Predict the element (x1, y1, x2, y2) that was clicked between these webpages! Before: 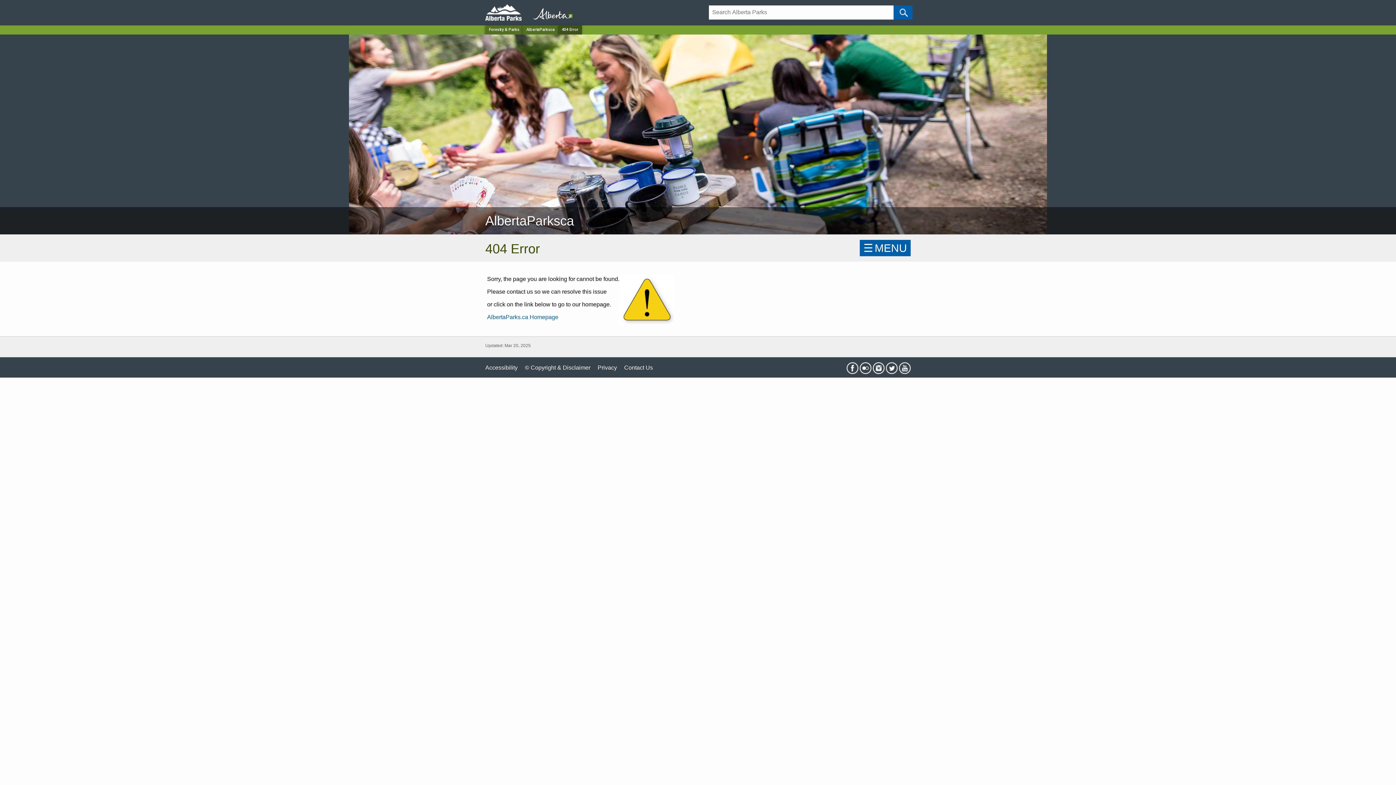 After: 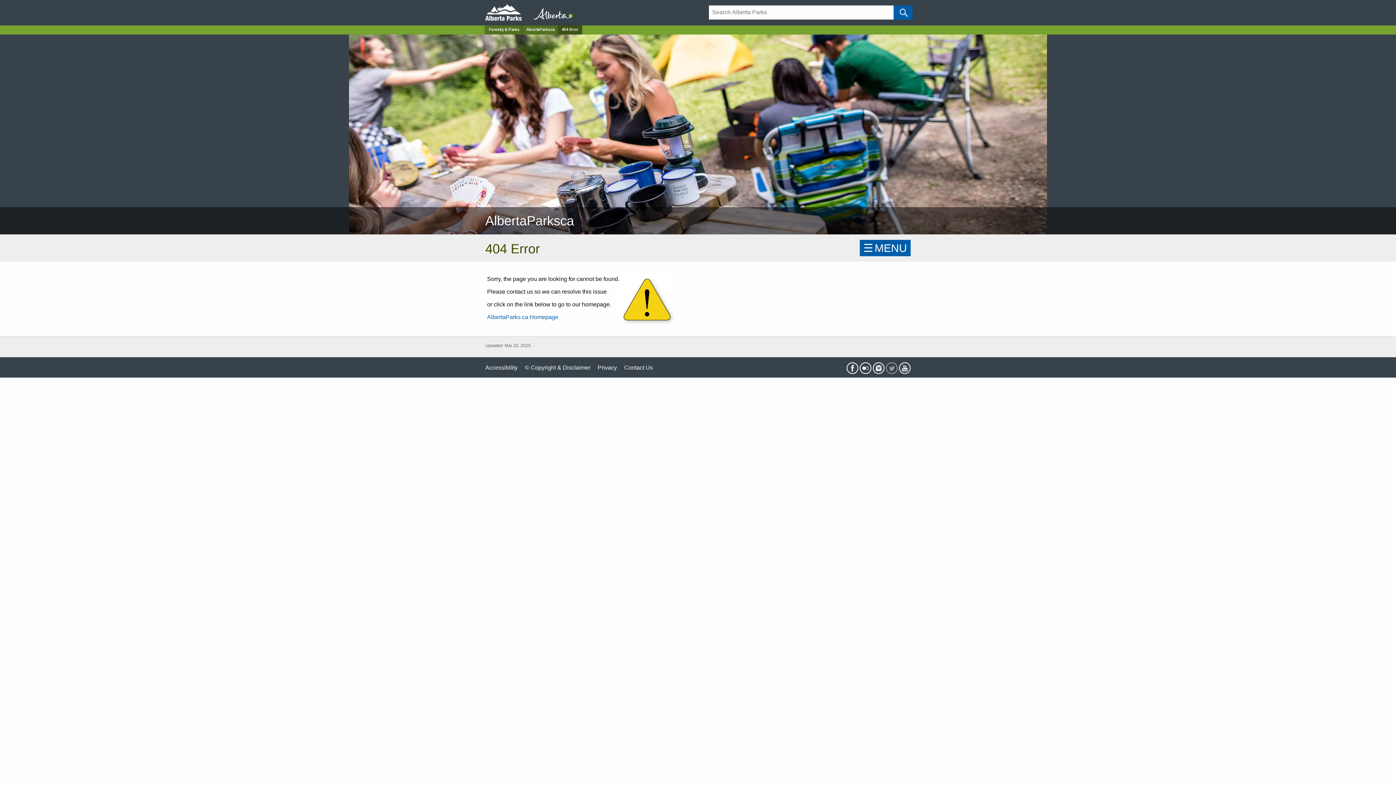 Action: bbox: (886, 363, 897, 369)